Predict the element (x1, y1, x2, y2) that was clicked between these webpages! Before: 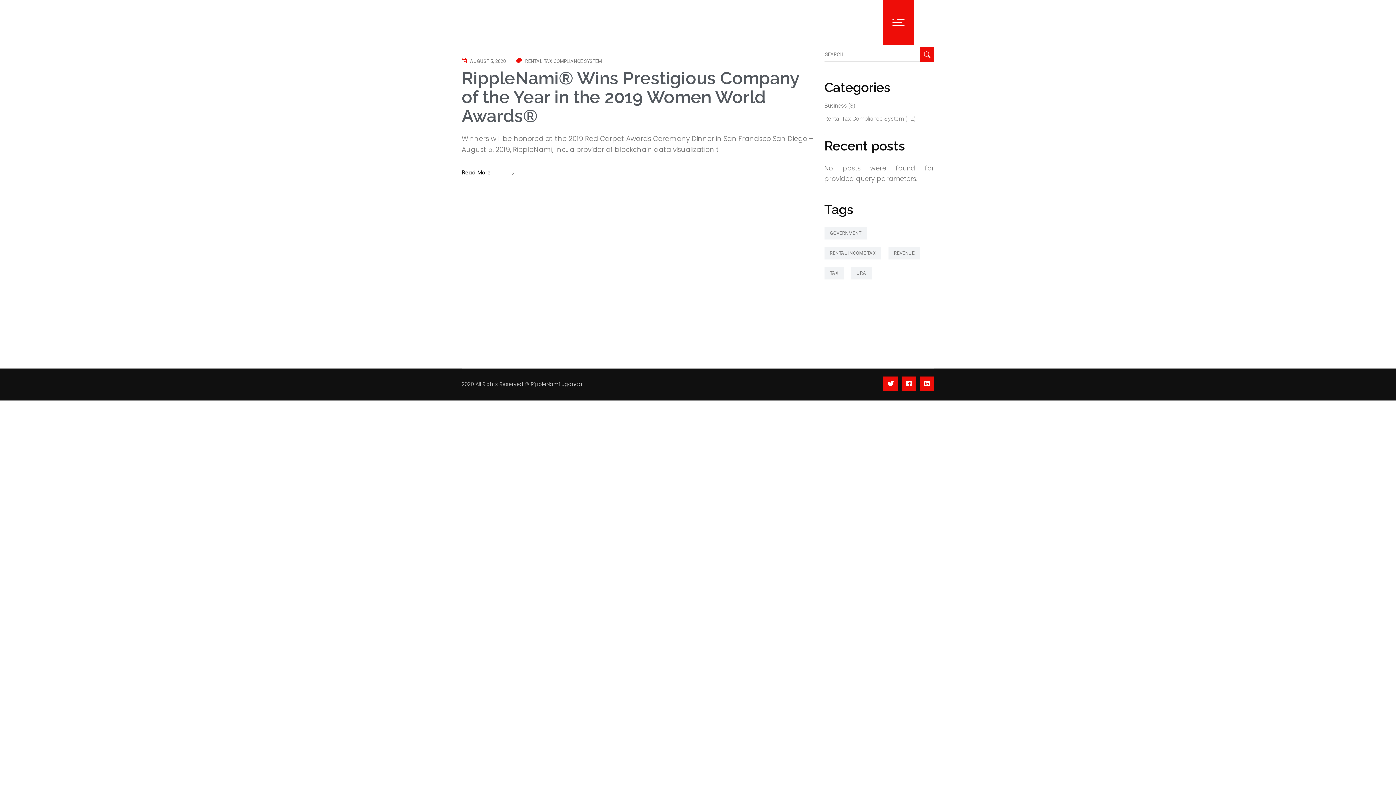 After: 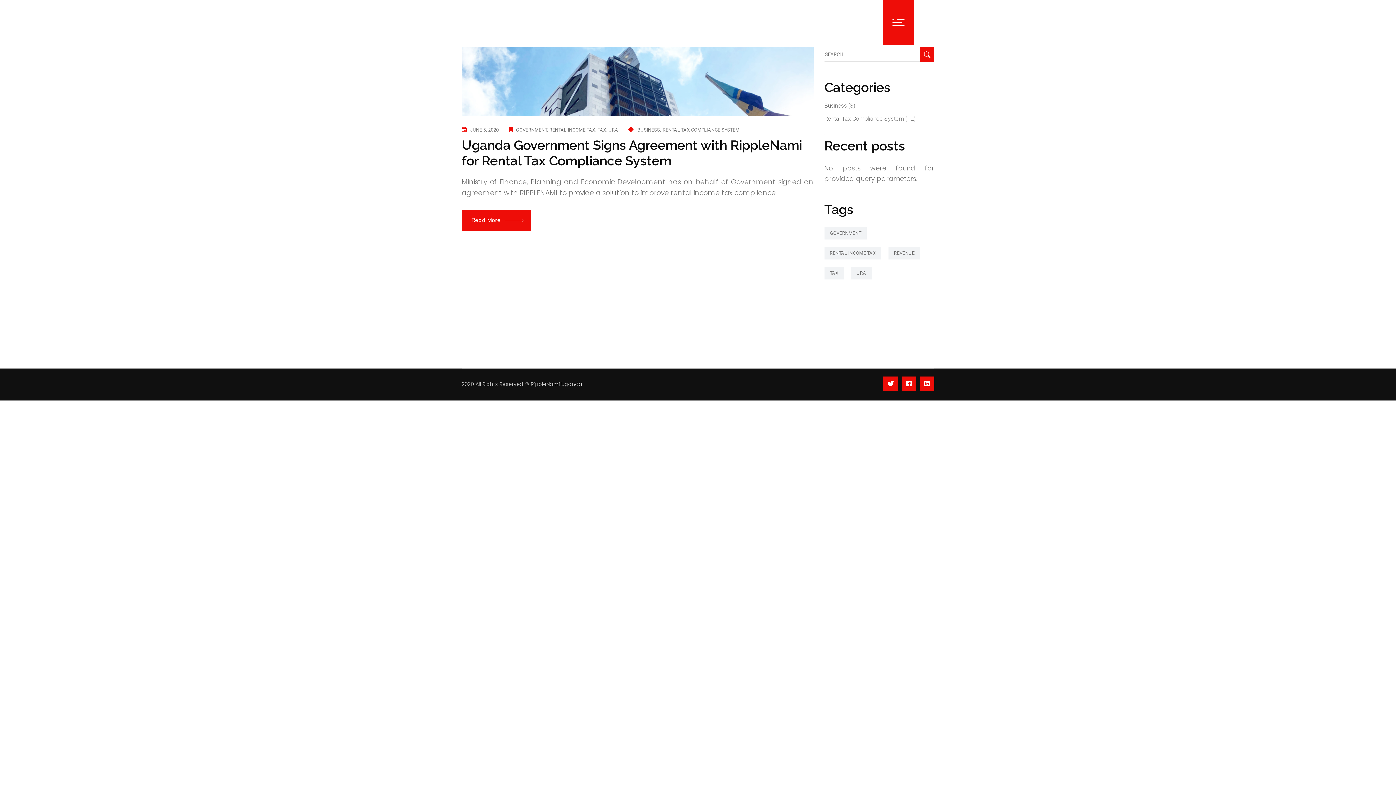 Action: label: Tax (1 item) bbox: (824, 266, 844, 279)